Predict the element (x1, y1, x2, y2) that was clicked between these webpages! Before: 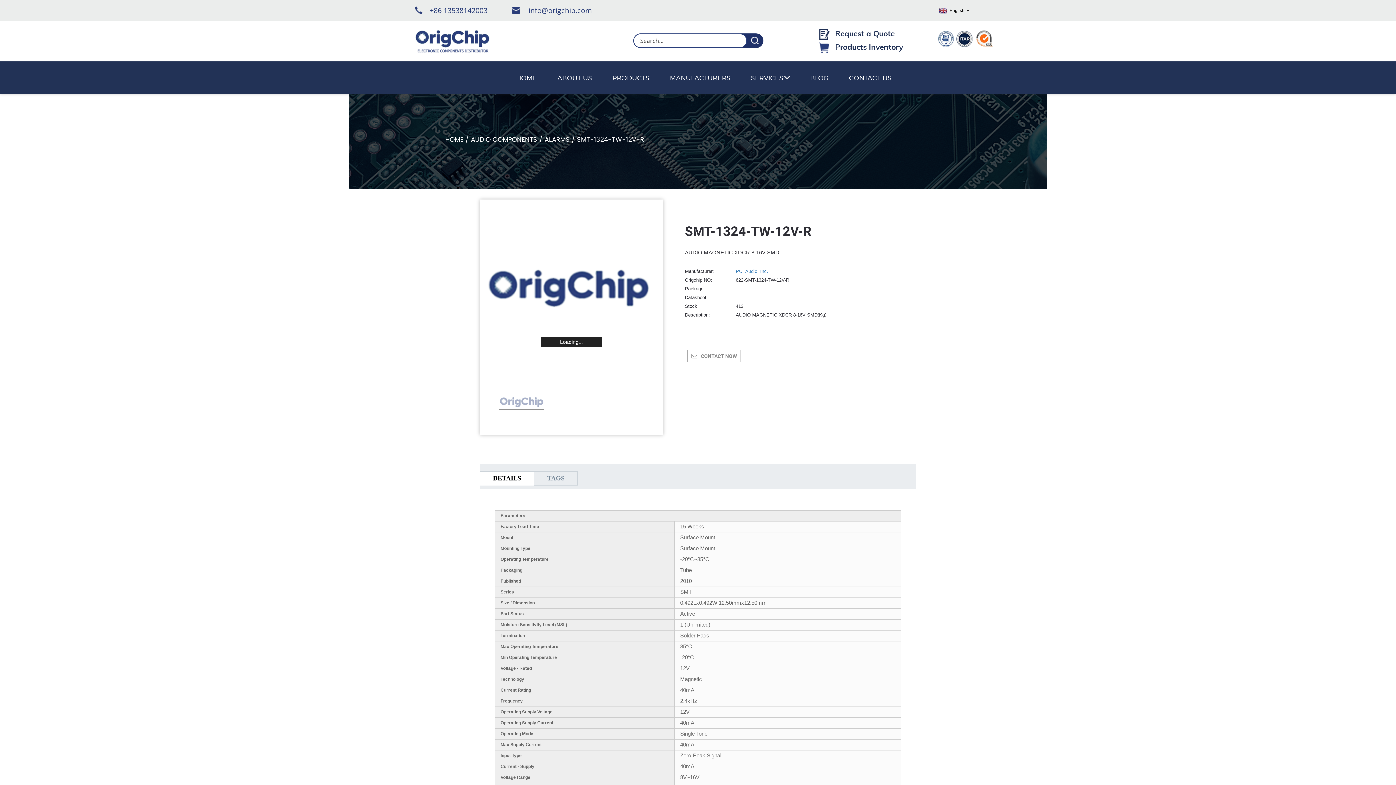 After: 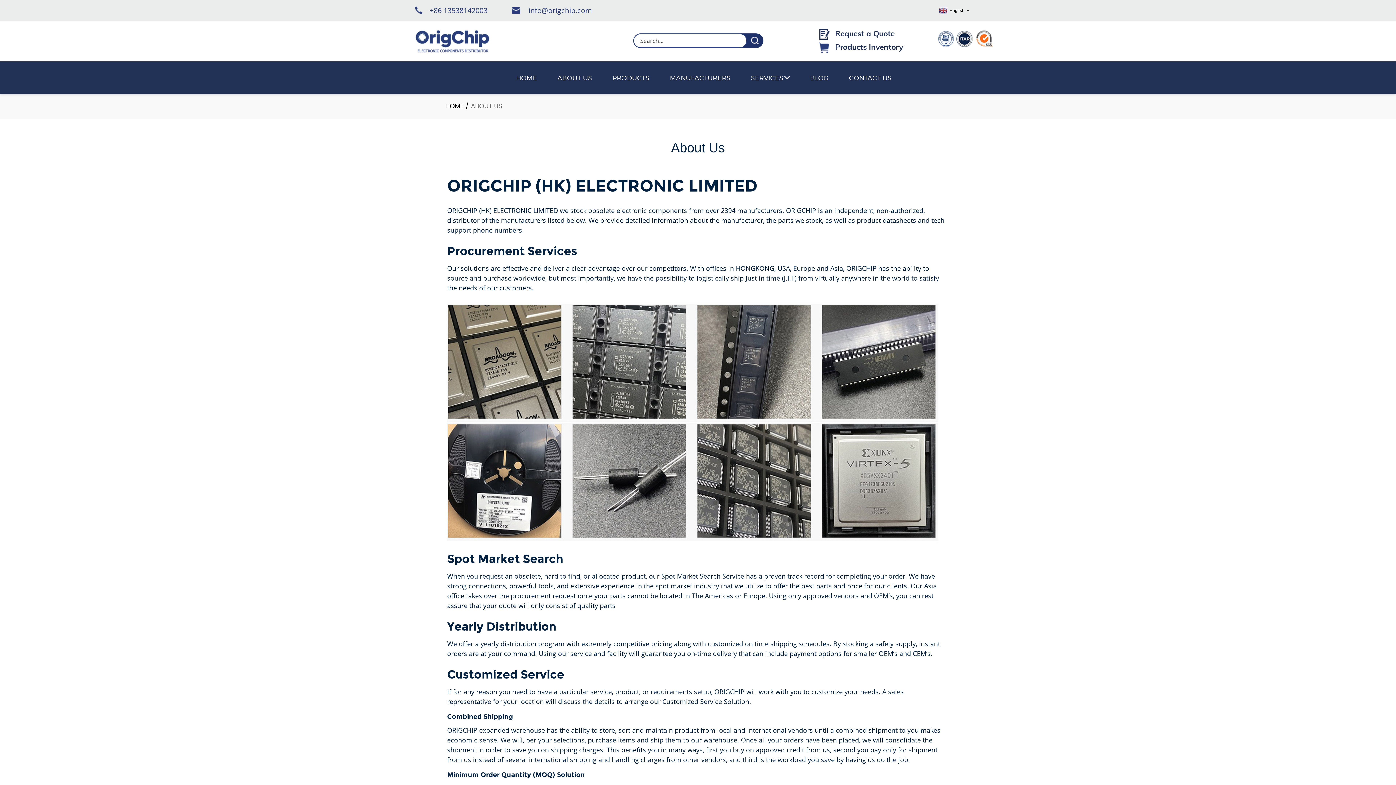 Action: bbox: (557, 61, 592, 94) label: ABOUT US